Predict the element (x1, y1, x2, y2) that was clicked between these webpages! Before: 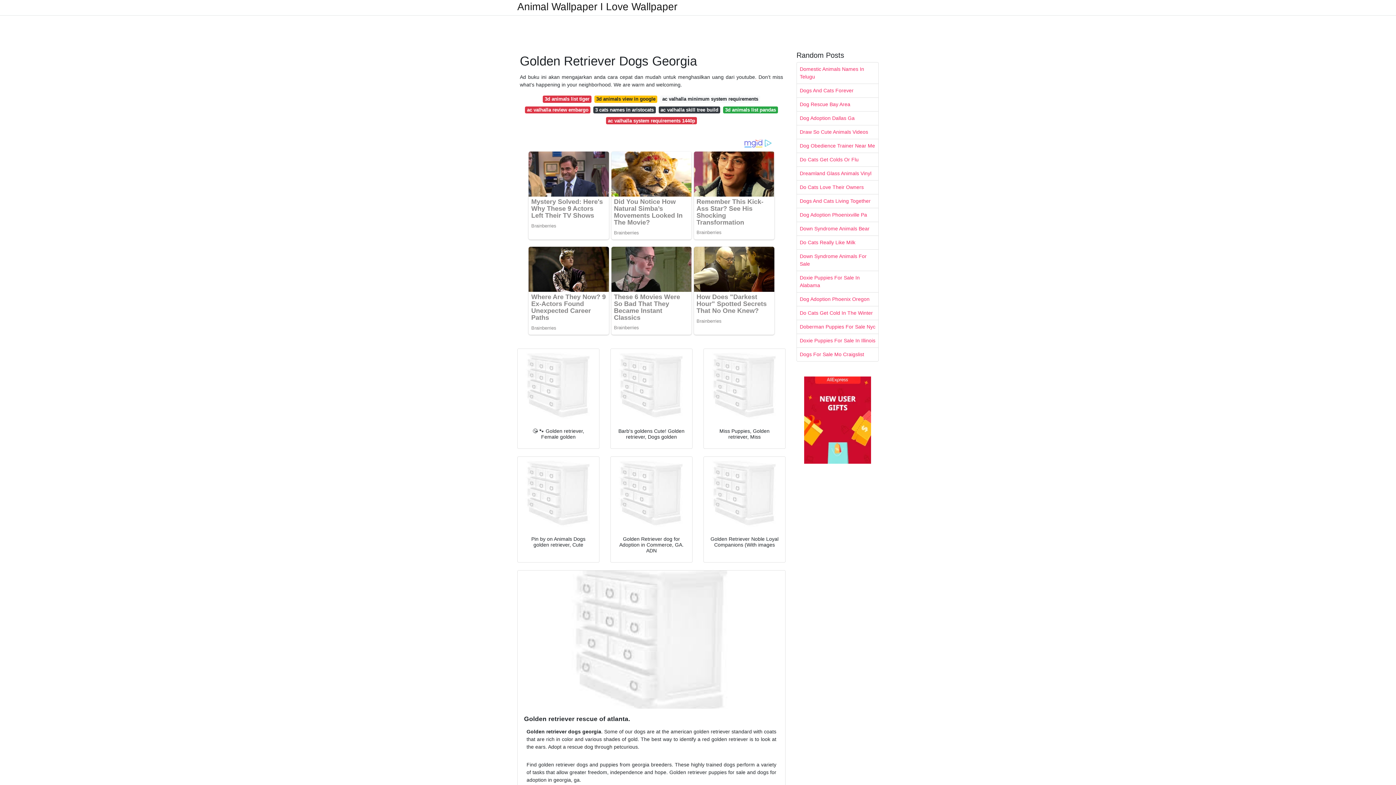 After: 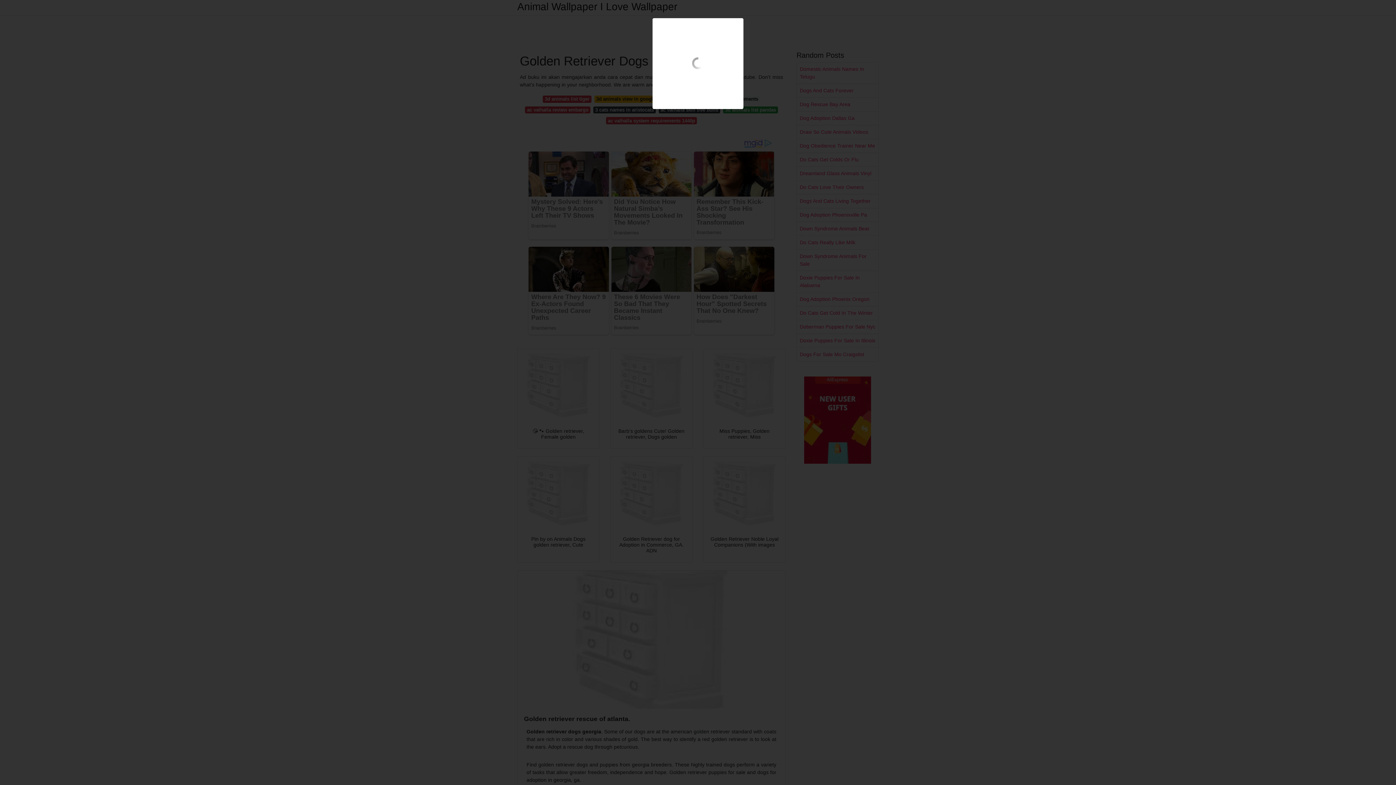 Action: bbox: (517, 349, 599, 421)